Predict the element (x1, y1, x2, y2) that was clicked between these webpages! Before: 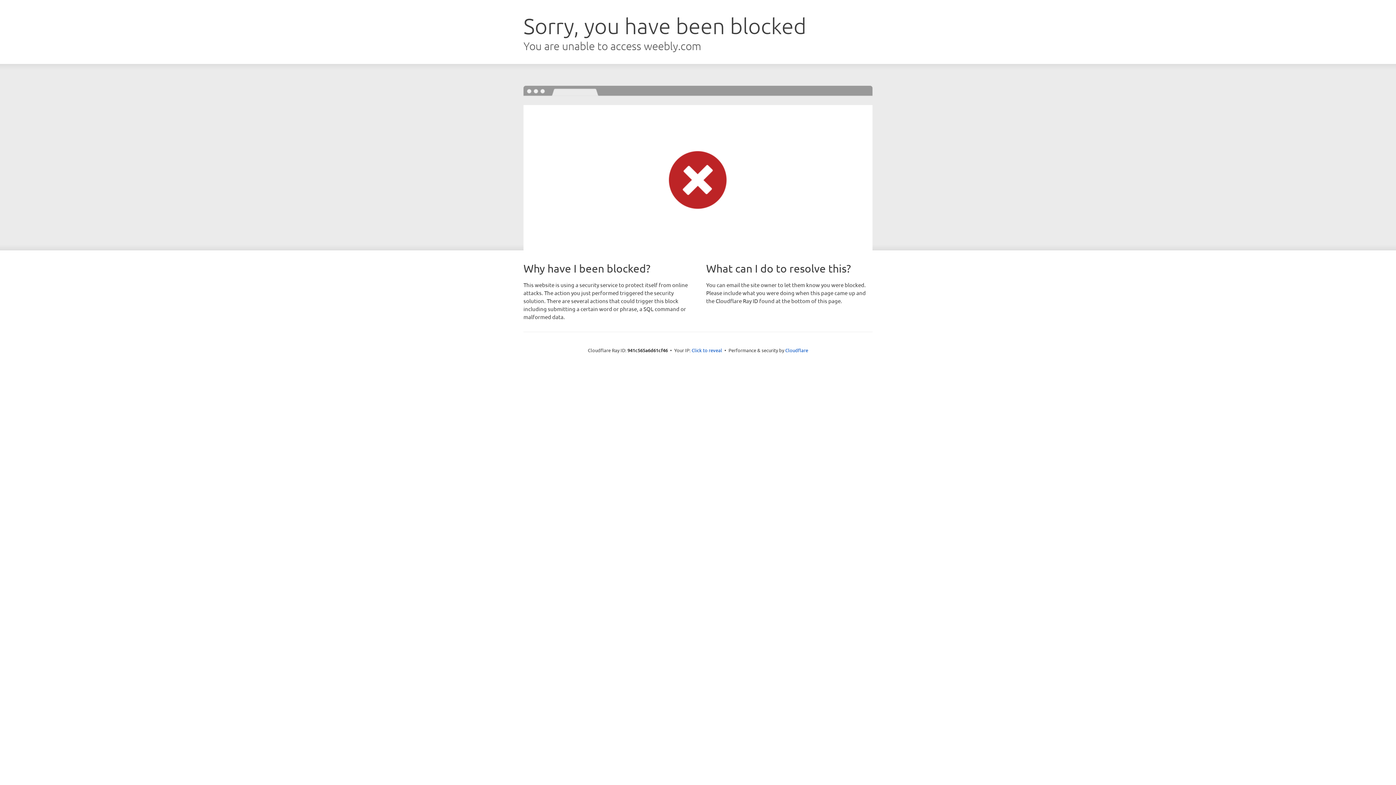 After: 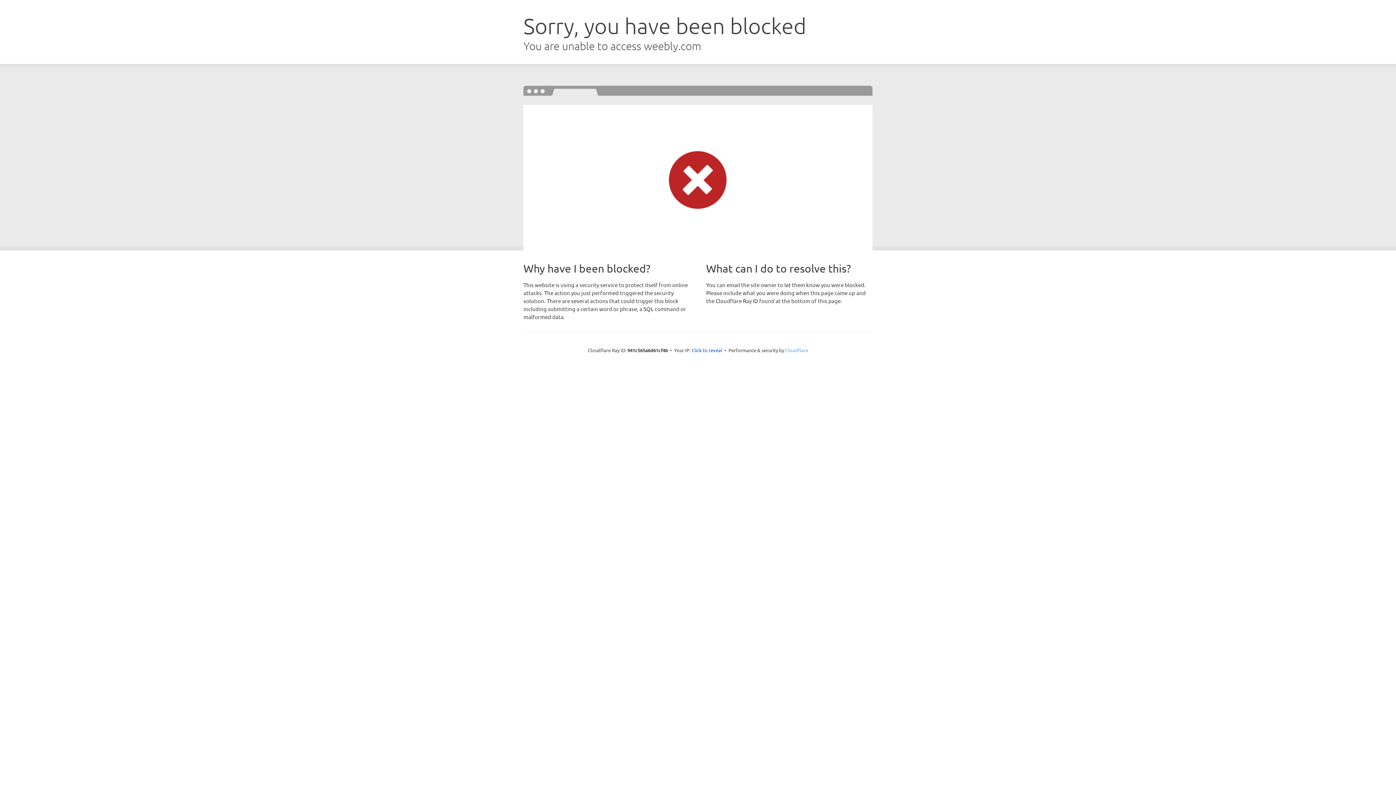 Action: label: Cloudflare bbox: (785, 347, 808, 353)